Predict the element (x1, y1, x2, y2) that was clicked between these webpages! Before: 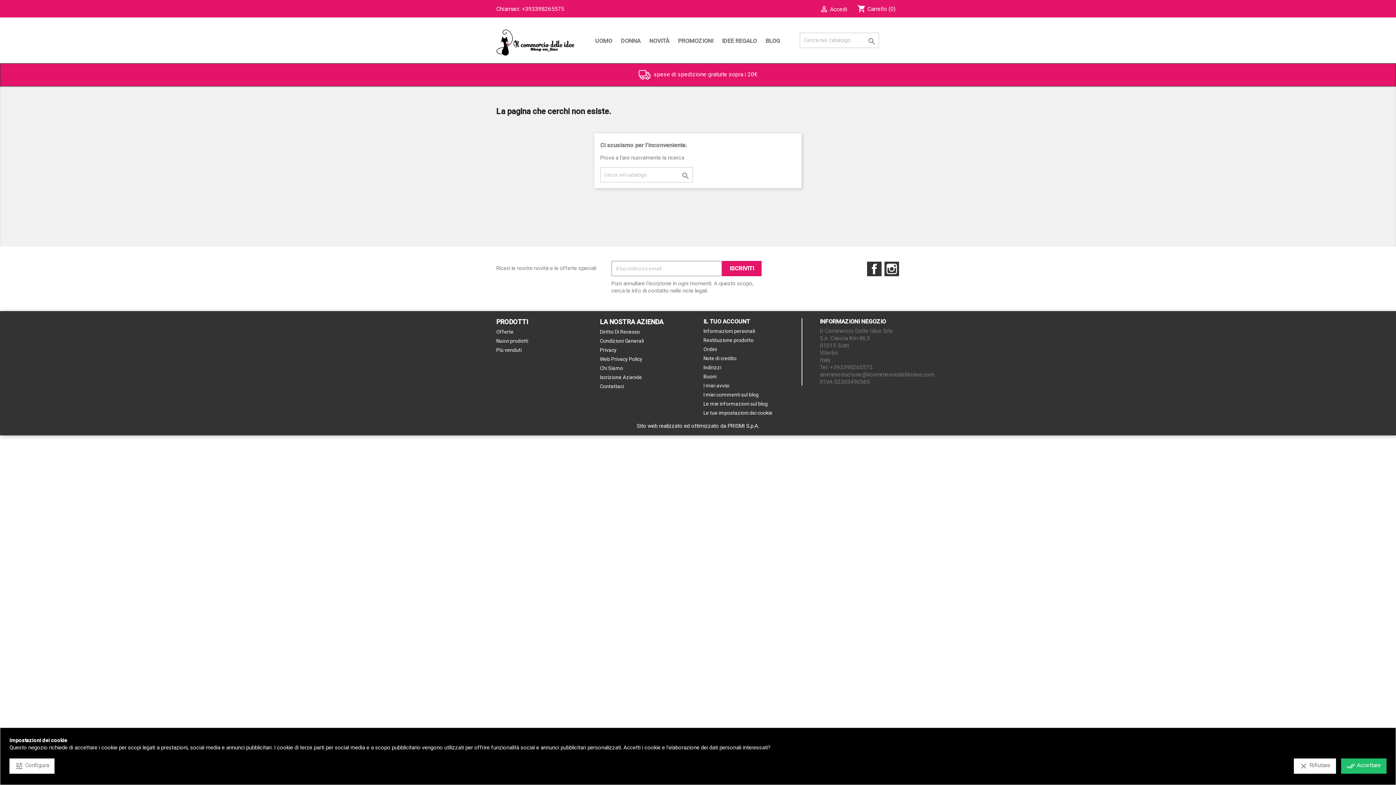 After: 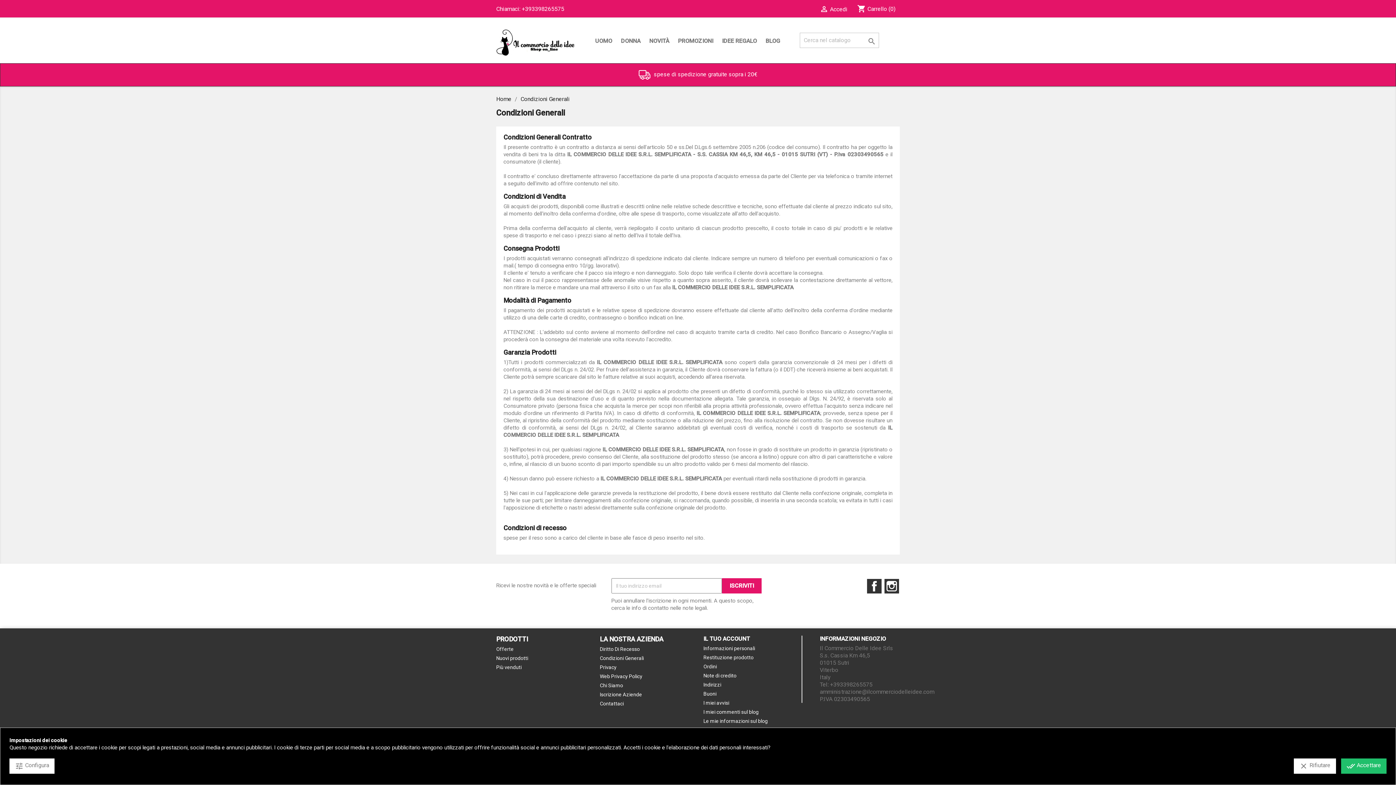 Action: bbox: (600, 338, 644, 344) label: Condizioni Generali